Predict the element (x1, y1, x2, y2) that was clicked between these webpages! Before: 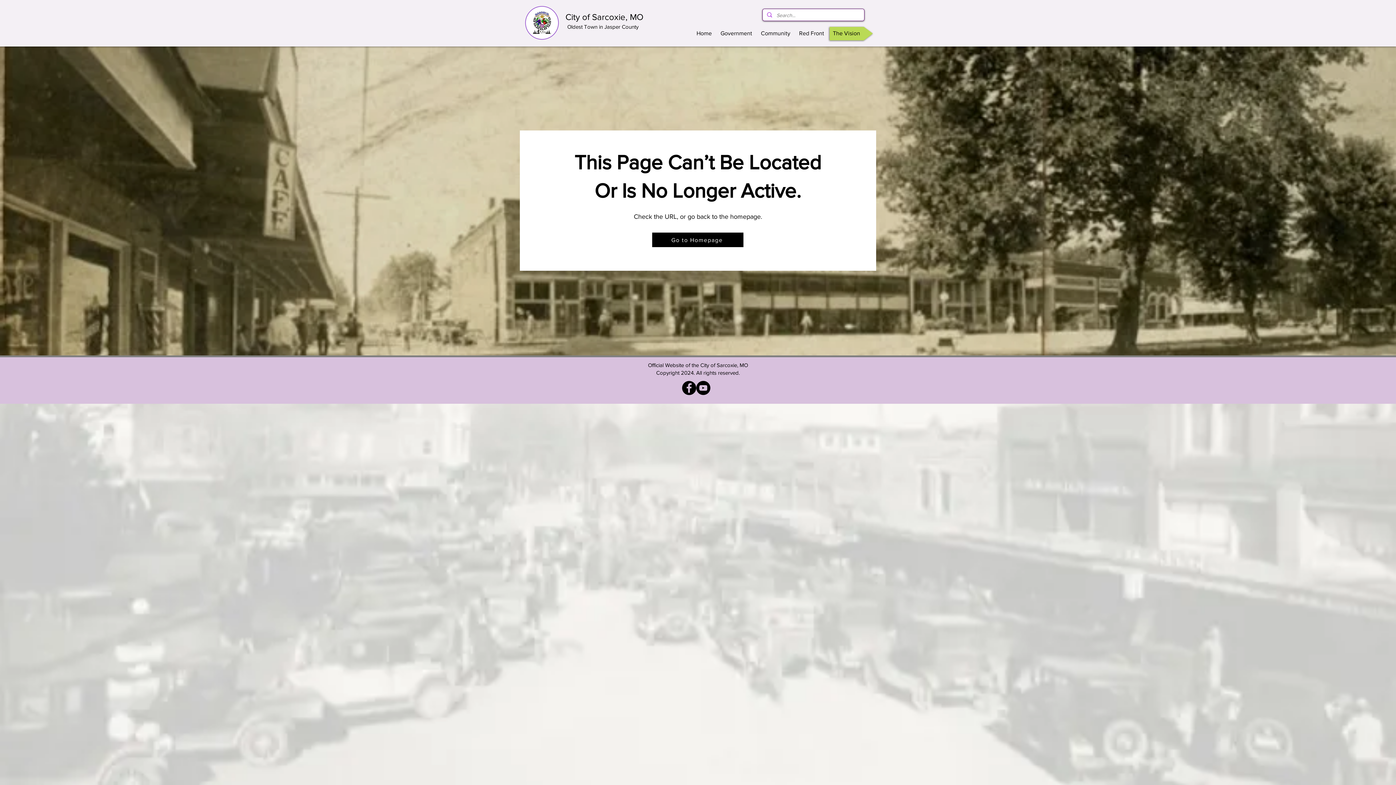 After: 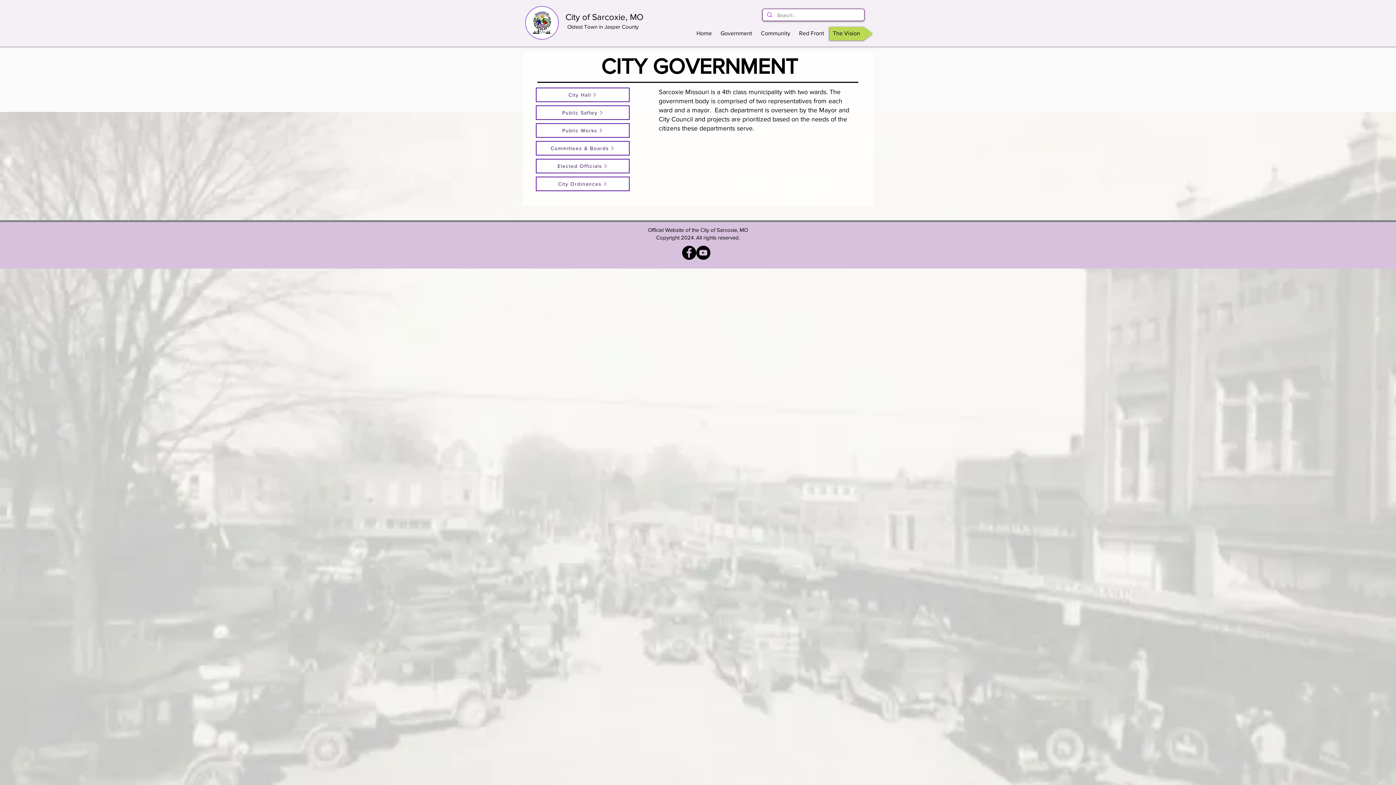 Action: label: Government bbox: (716, 27, 756, 39)